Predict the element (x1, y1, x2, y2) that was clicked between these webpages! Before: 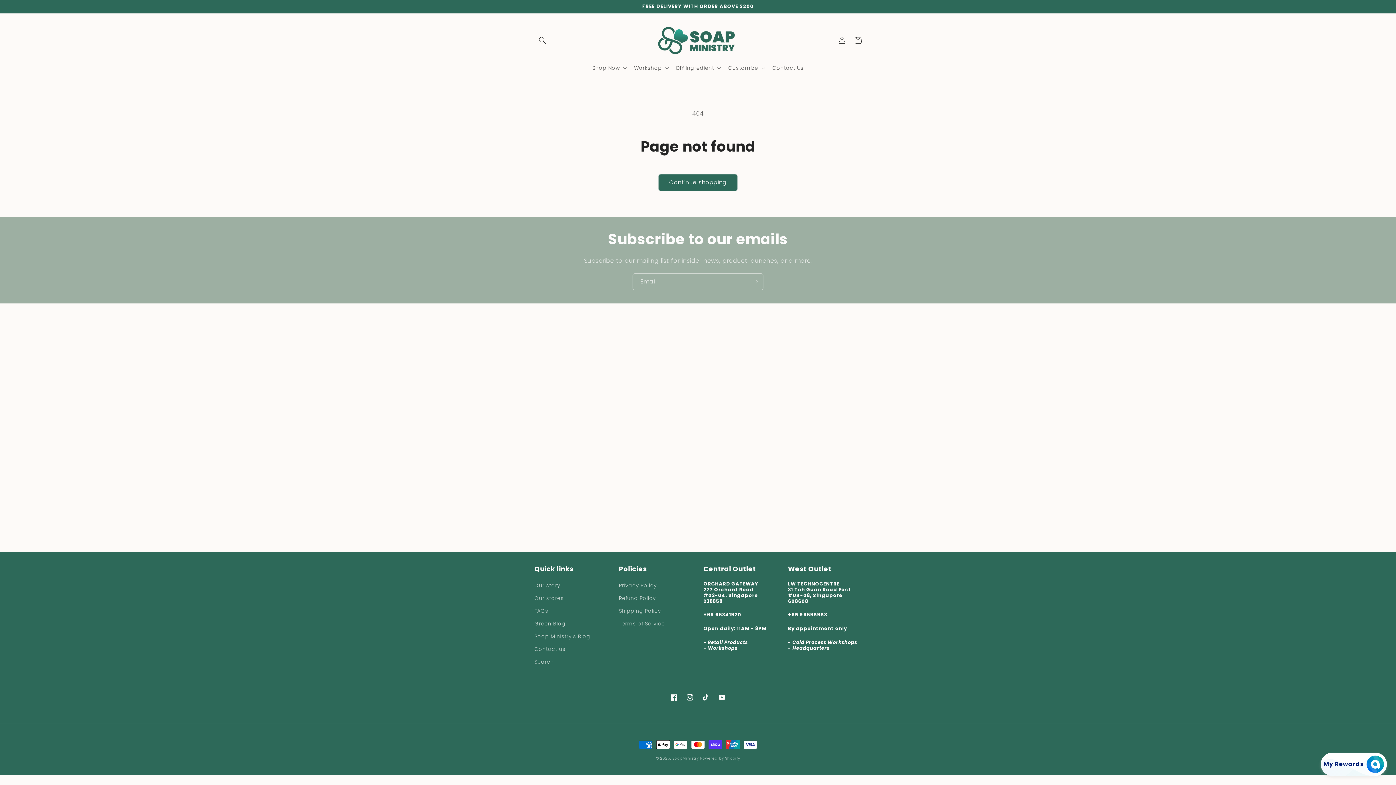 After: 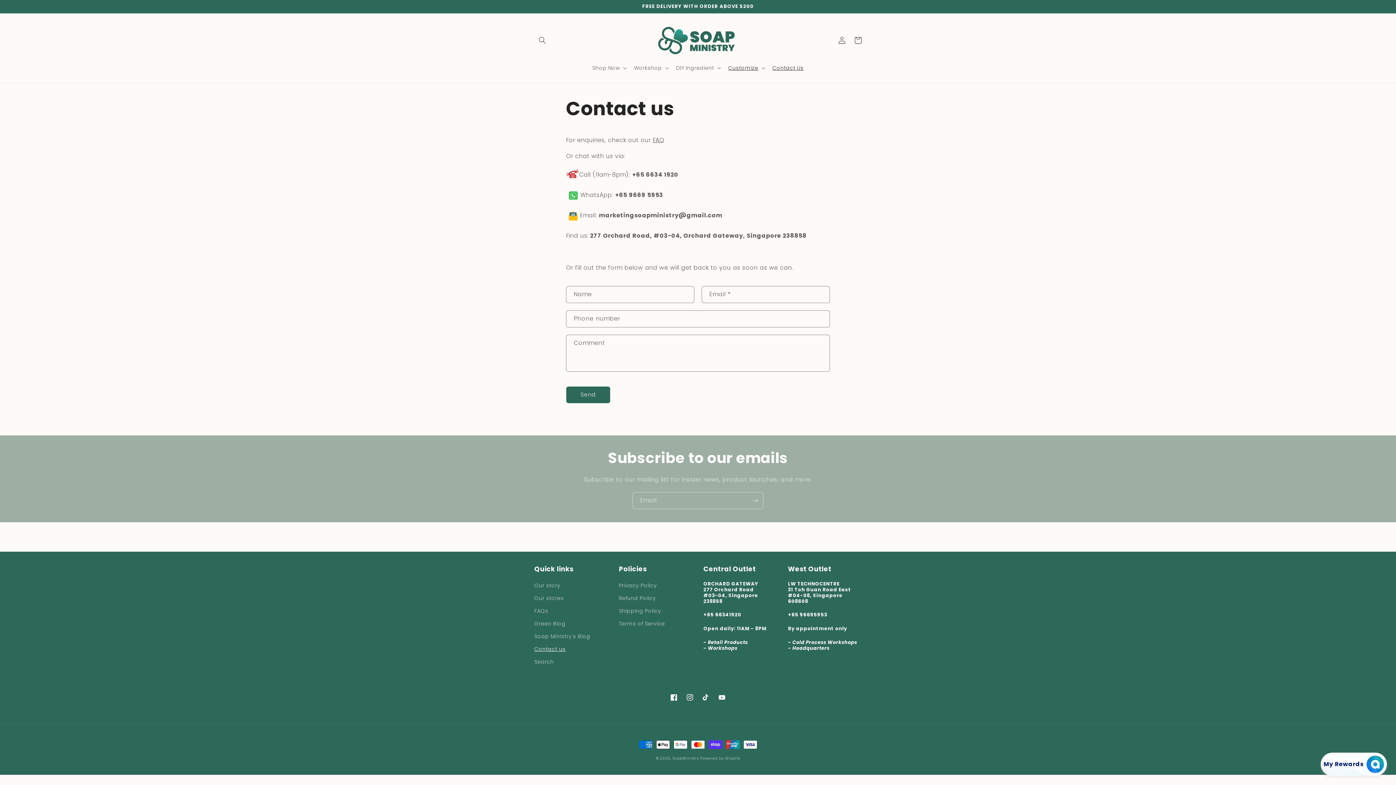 Action: label: Contact us bbox: (534, 643, 565, 656)